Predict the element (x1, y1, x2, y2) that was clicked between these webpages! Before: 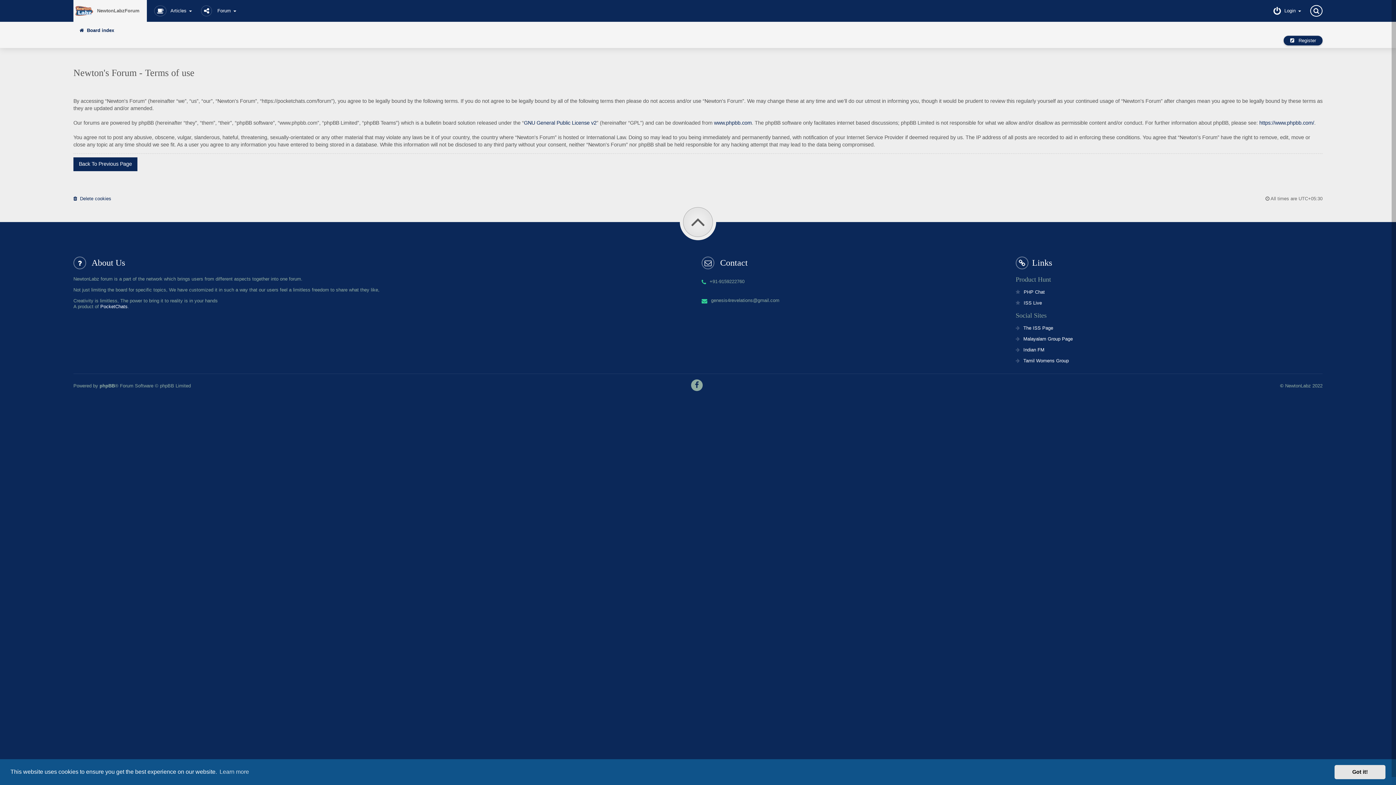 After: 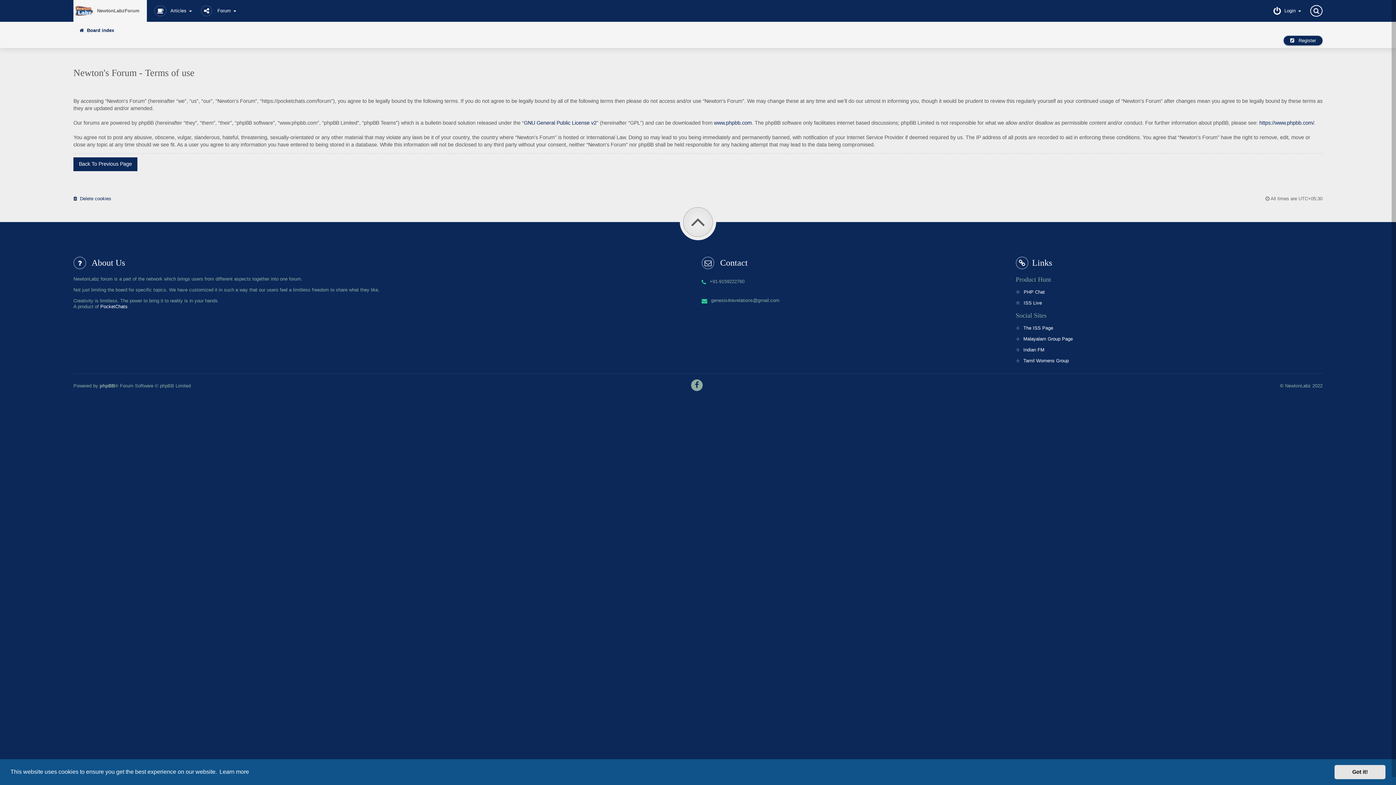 Action: label: learn more about cookies bbox: (218, 766, 250, 777)